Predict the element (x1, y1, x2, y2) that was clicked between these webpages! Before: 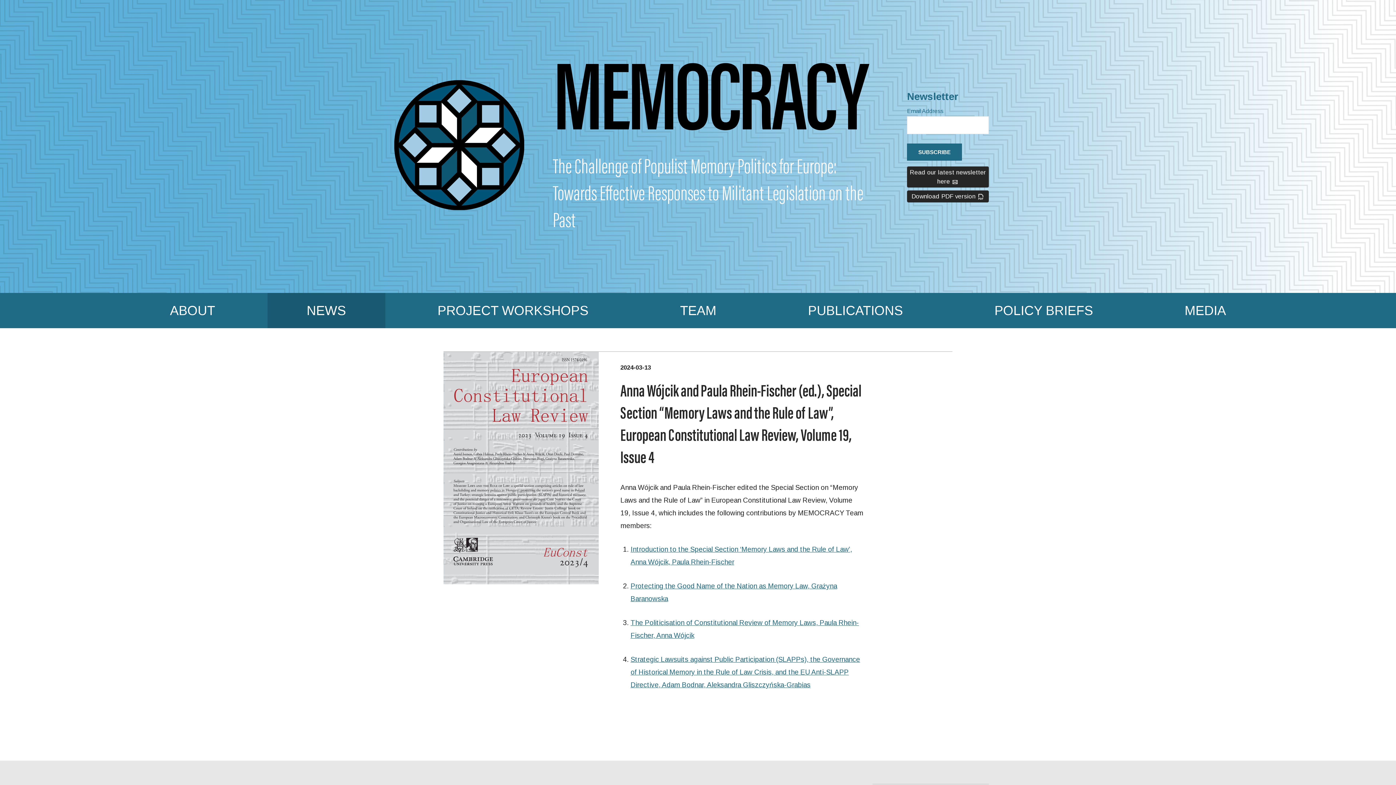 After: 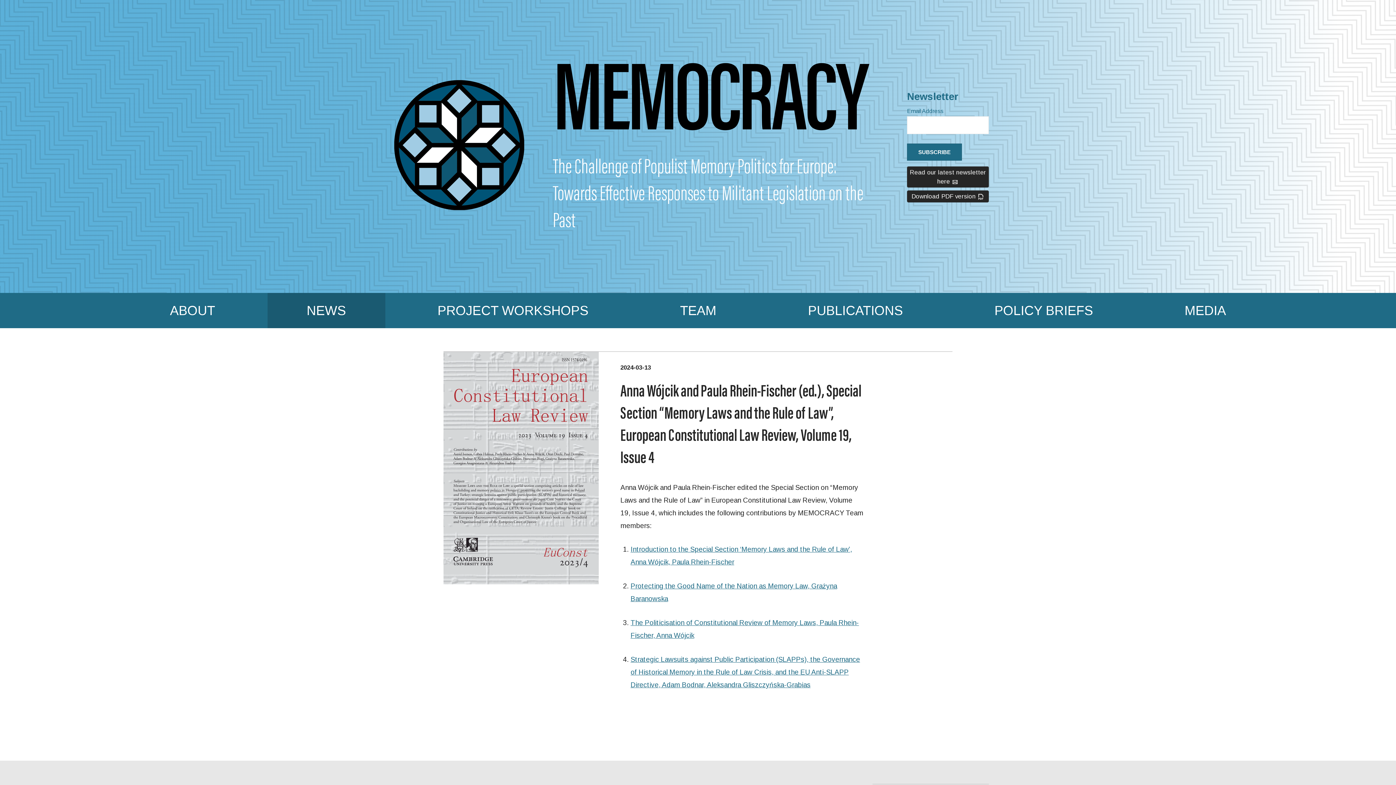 Action: bbox: (630, 655, 860, 689) label: Strategic Lawsuits against Public Participation (SLAPPs), the Governance of Historical Memory in the Rule of Law Crisis, and the EU Anti-SLAPP Directive, Adam Bodnar, Aleksandra Gliszczyńska-Grabias